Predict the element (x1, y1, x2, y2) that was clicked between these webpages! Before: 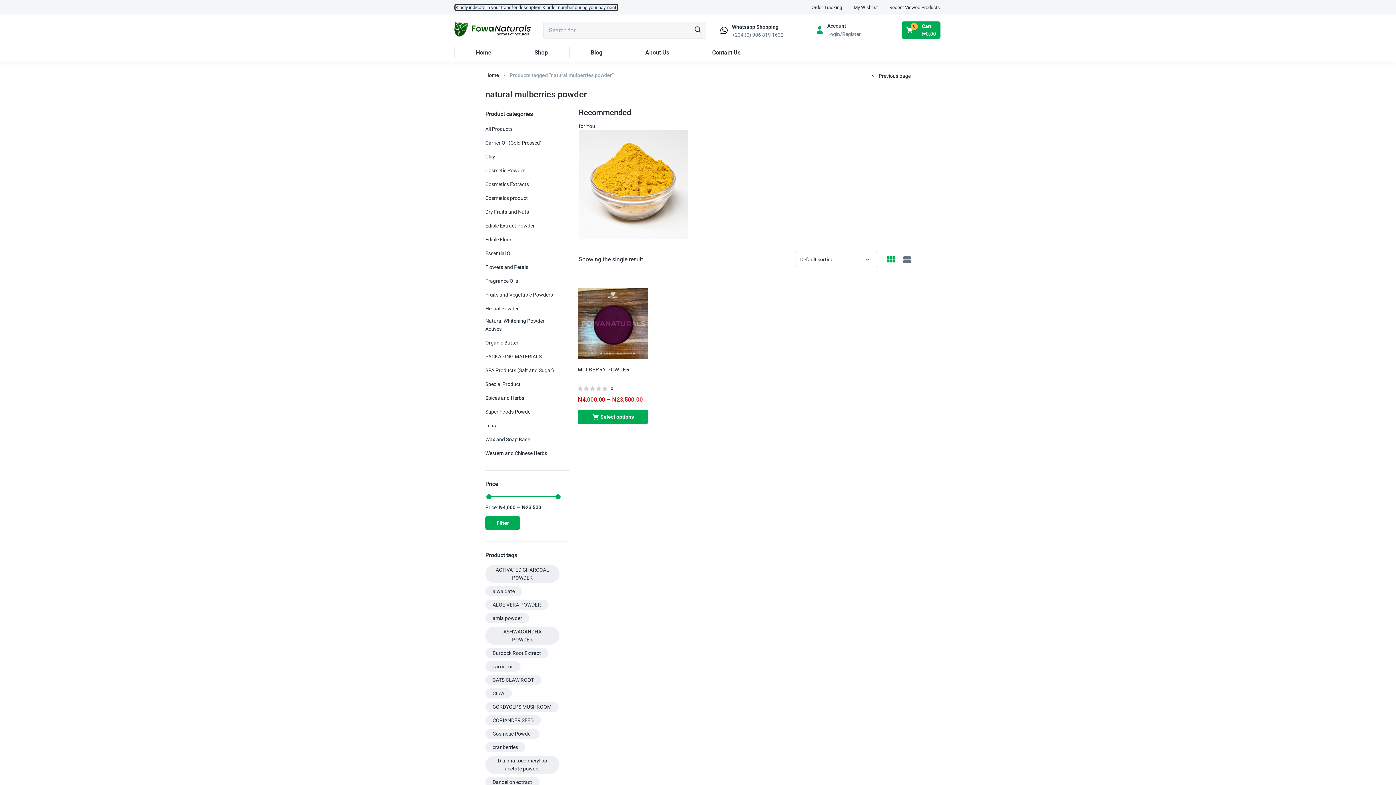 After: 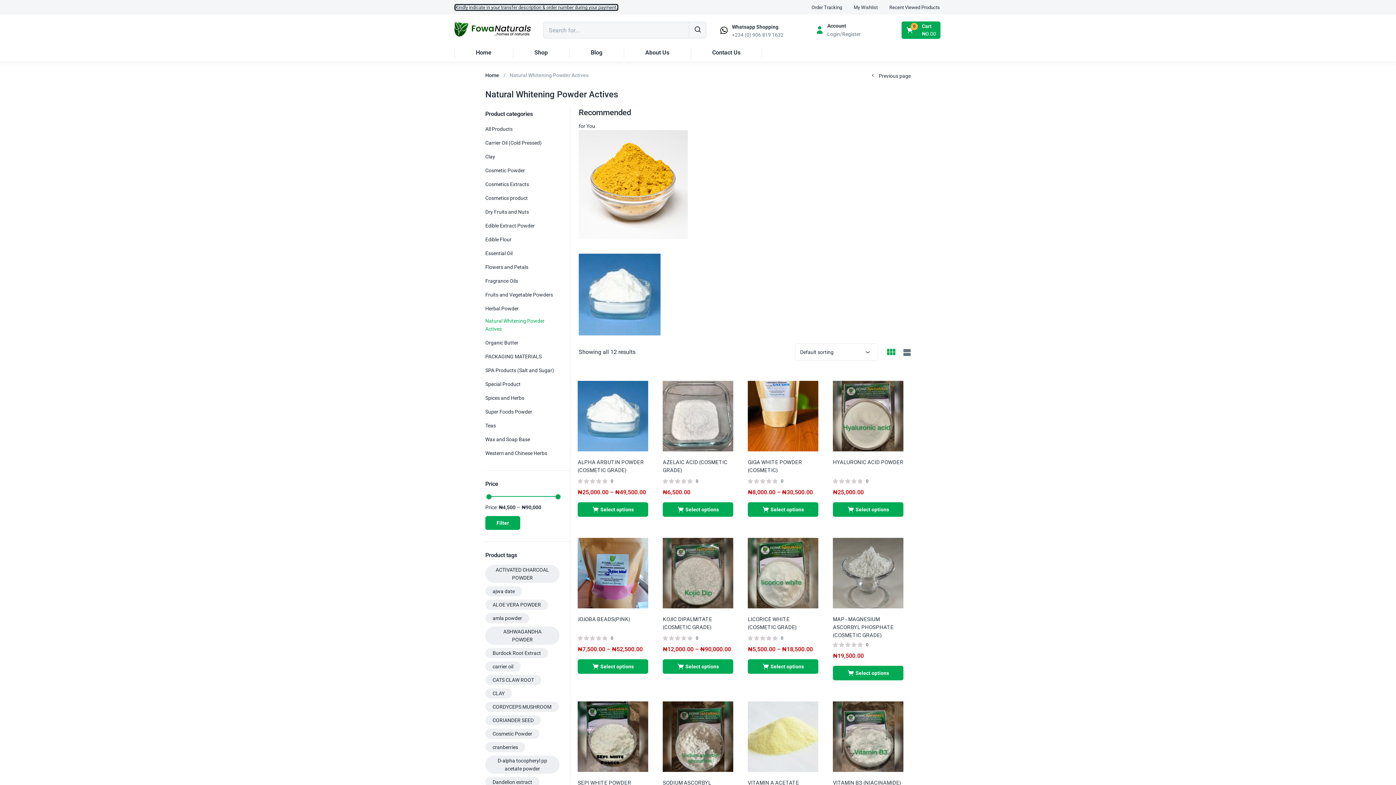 Action: label: Natural Whitening Powder Actives bbox: (485, 317, 561, 333)